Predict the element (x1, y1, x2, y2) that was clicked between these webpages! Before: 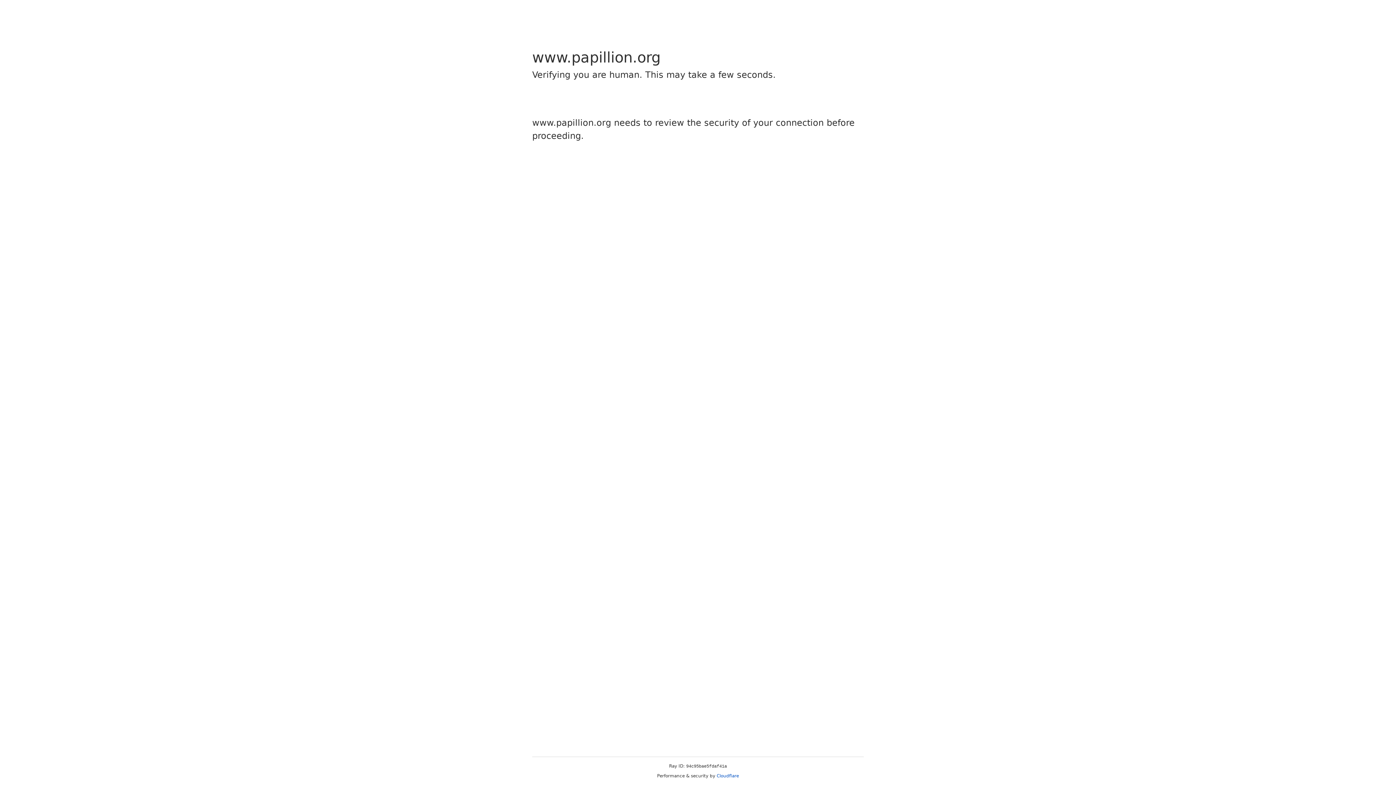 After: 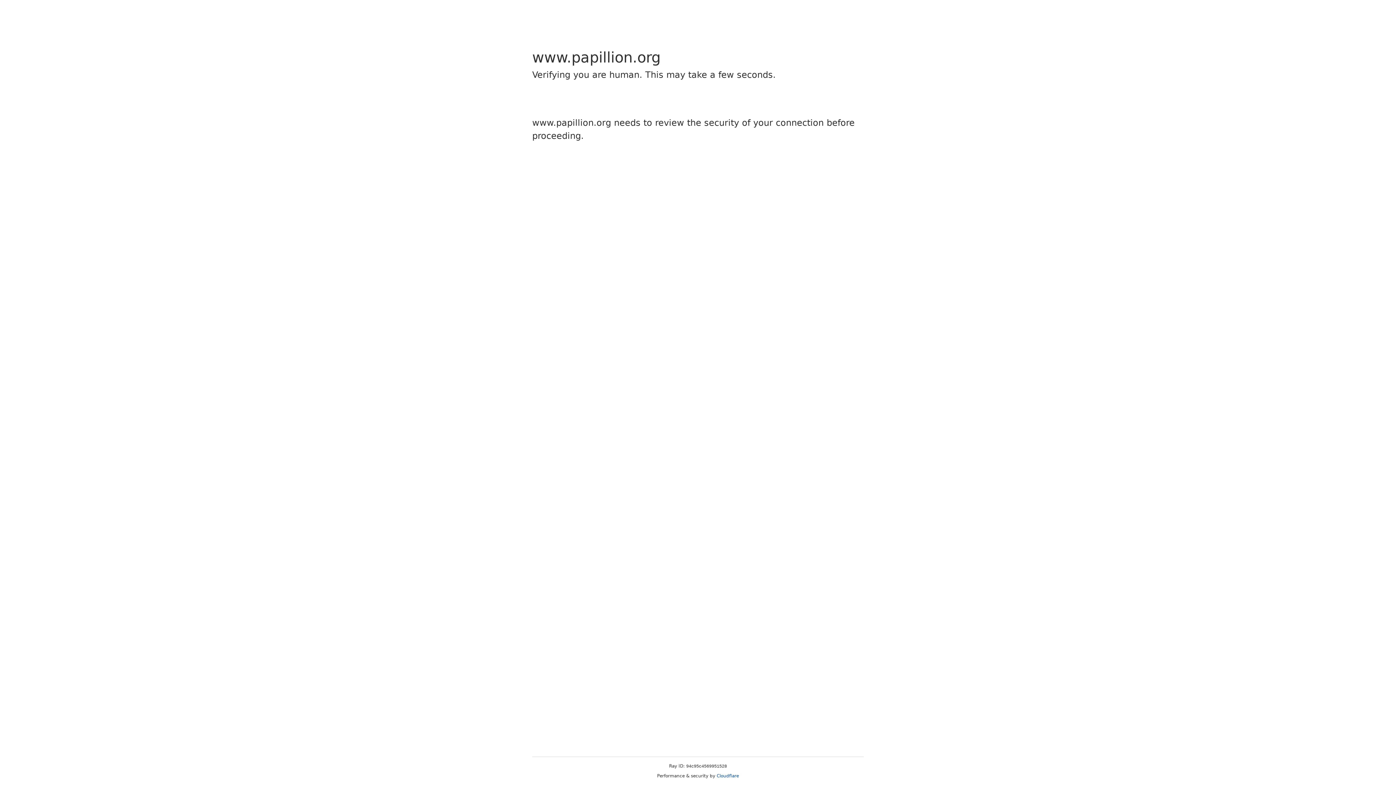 Action: label: Cloudflare bbox: (716, 773, 739, 778)